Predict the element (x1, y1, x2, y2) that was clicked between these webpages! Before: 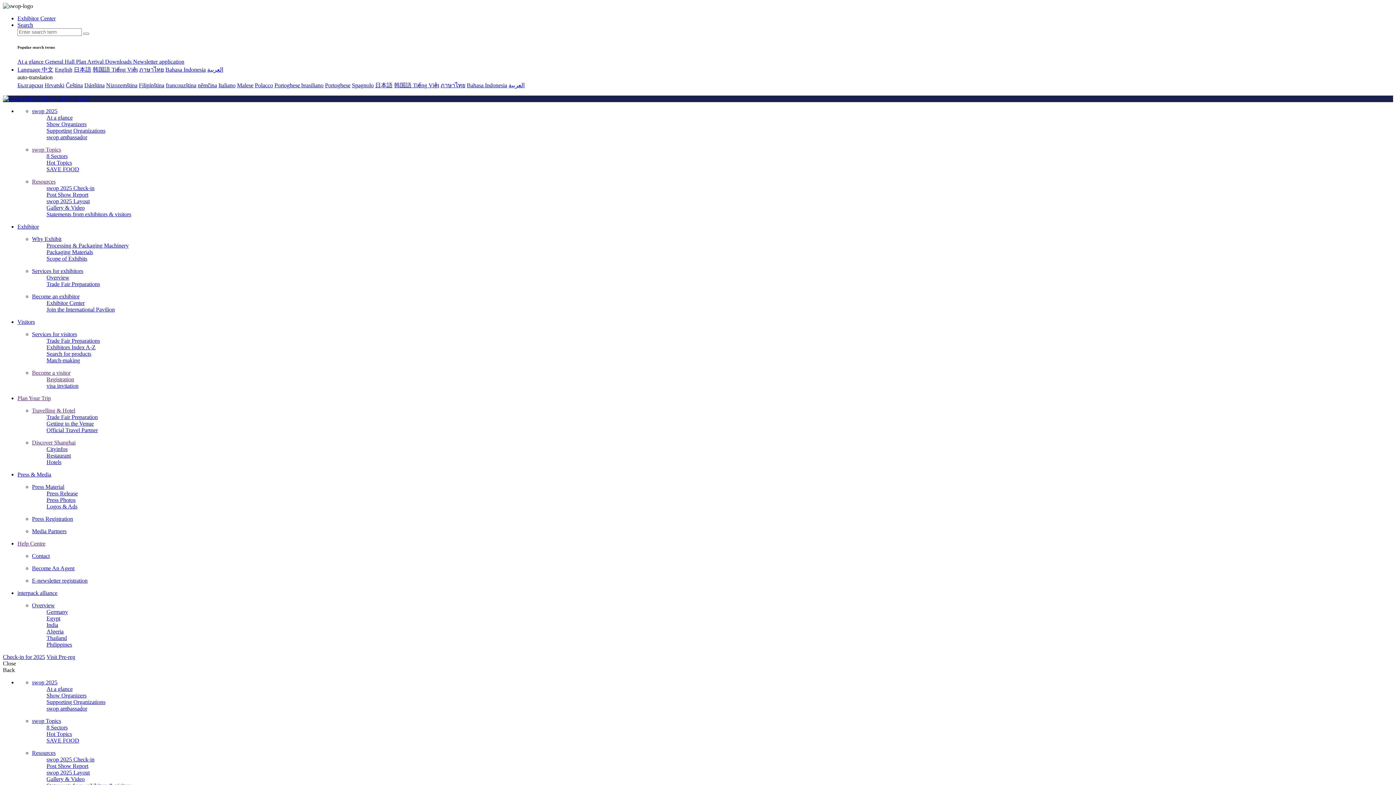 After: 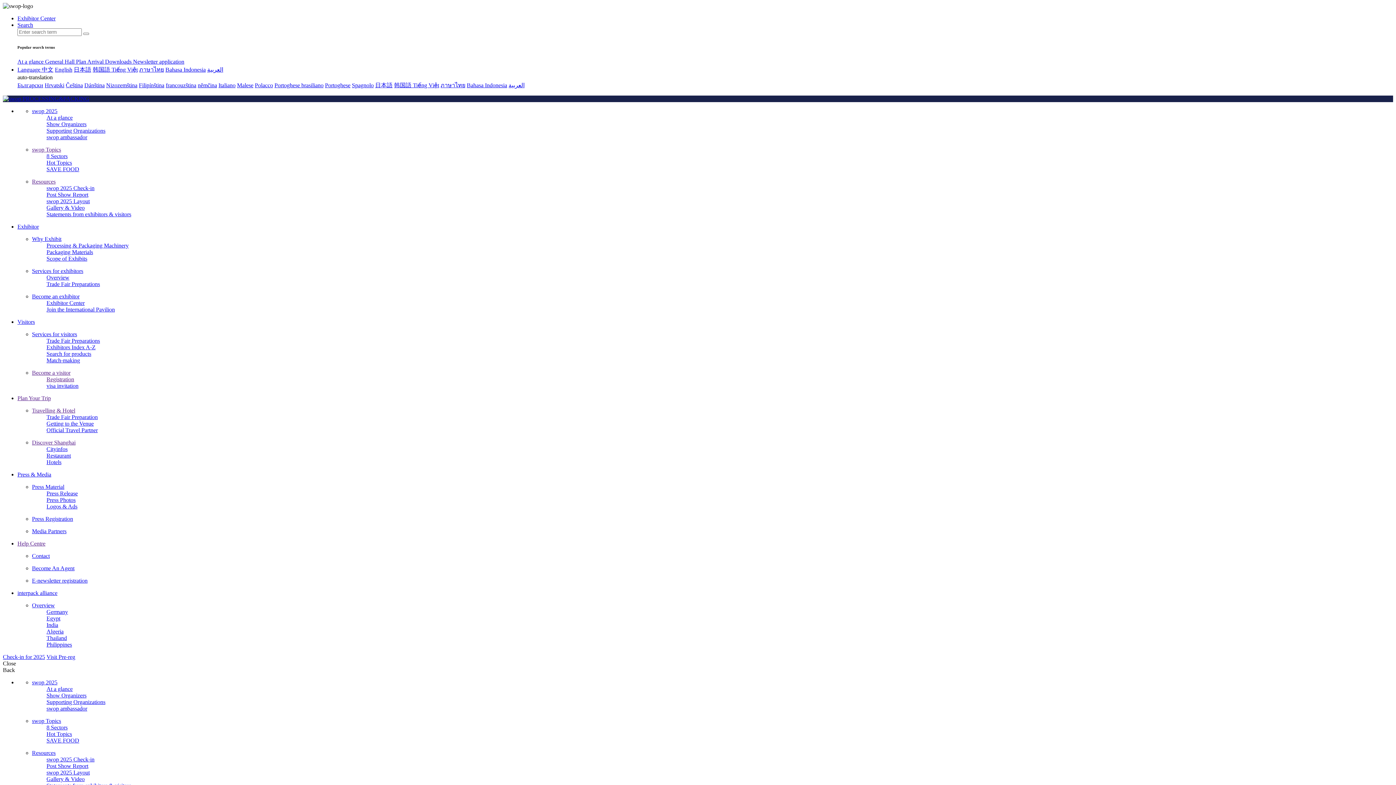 Action: label: Processing & Packaging Machinery bbox: (46, 242, 128, 248)